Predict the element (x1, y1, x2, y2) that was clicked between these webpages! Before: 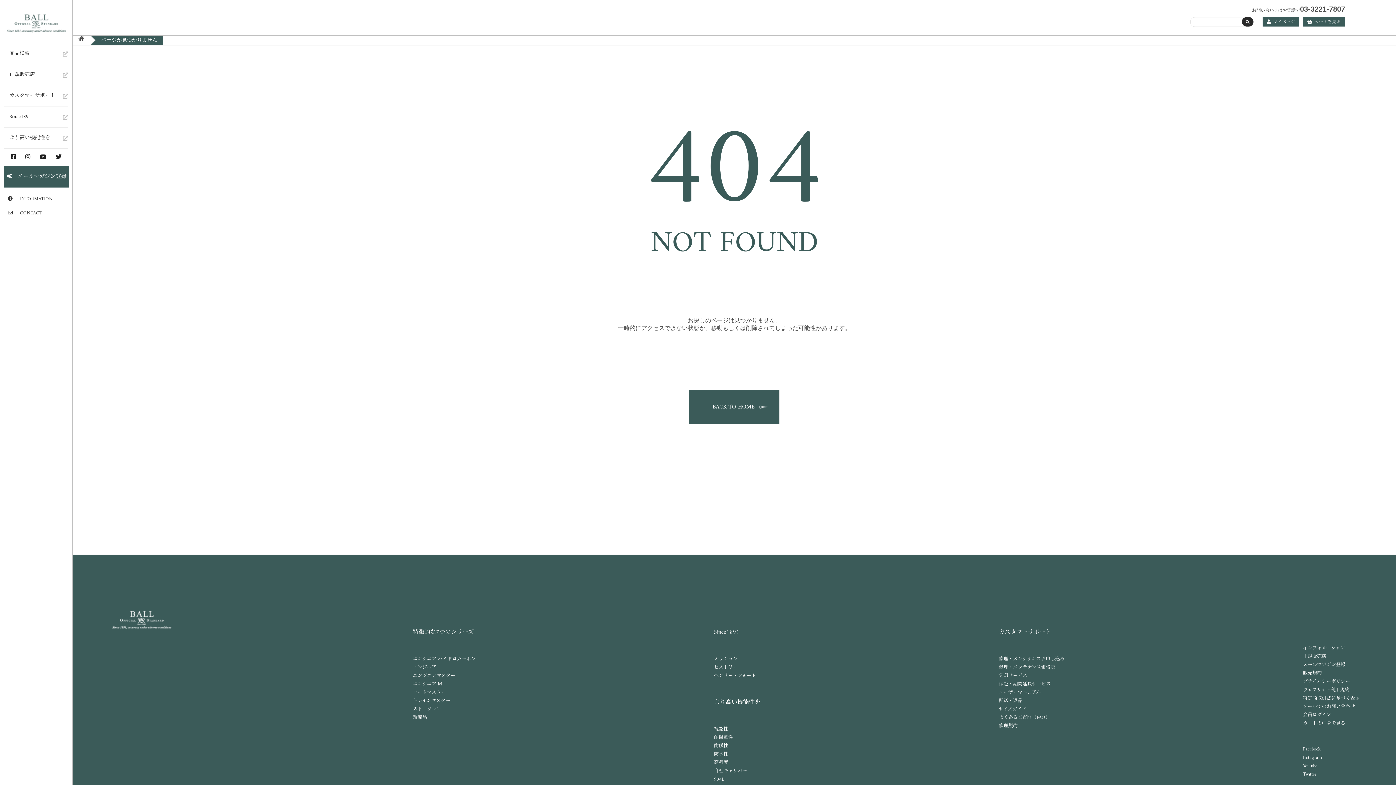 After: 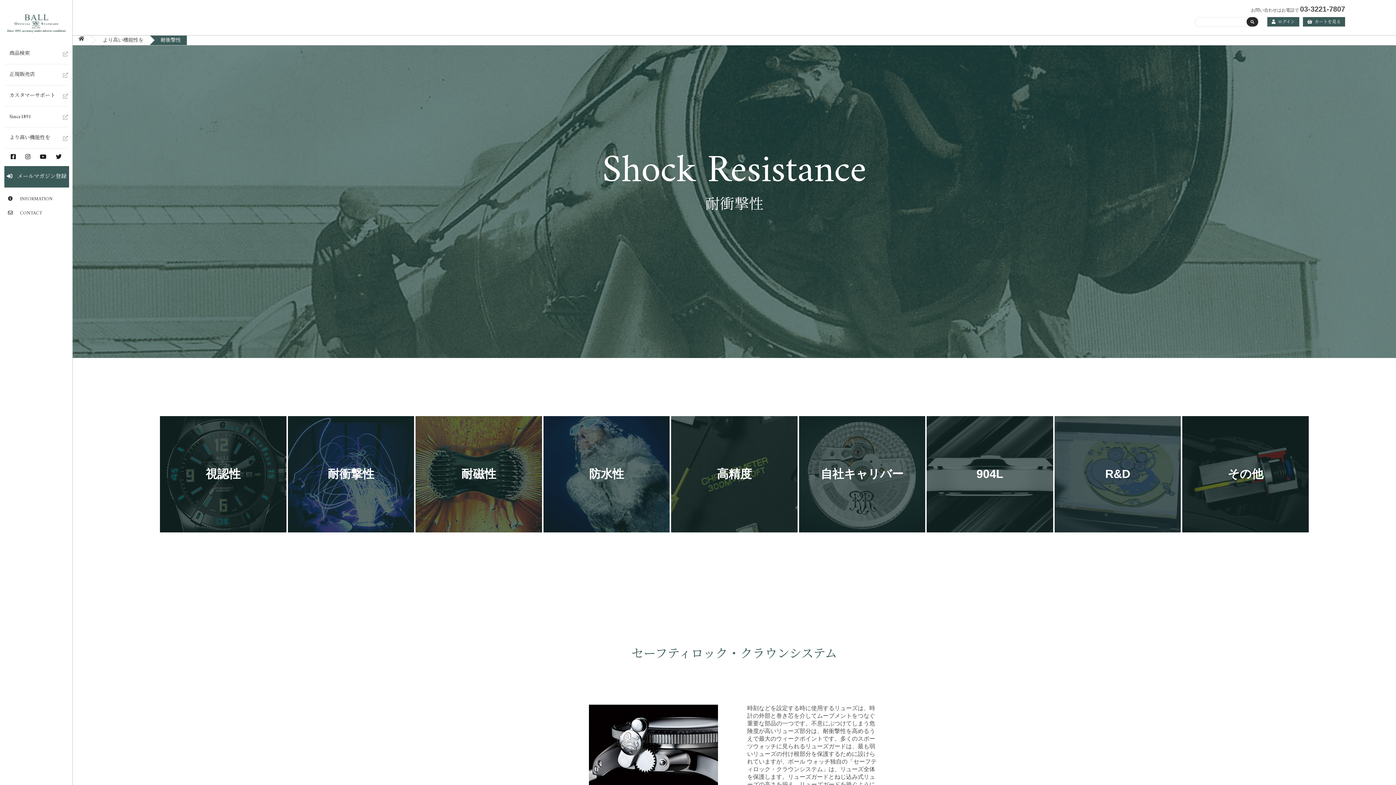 Action: bbox: (714, 733, 733, 742) label: 耐衝撃性